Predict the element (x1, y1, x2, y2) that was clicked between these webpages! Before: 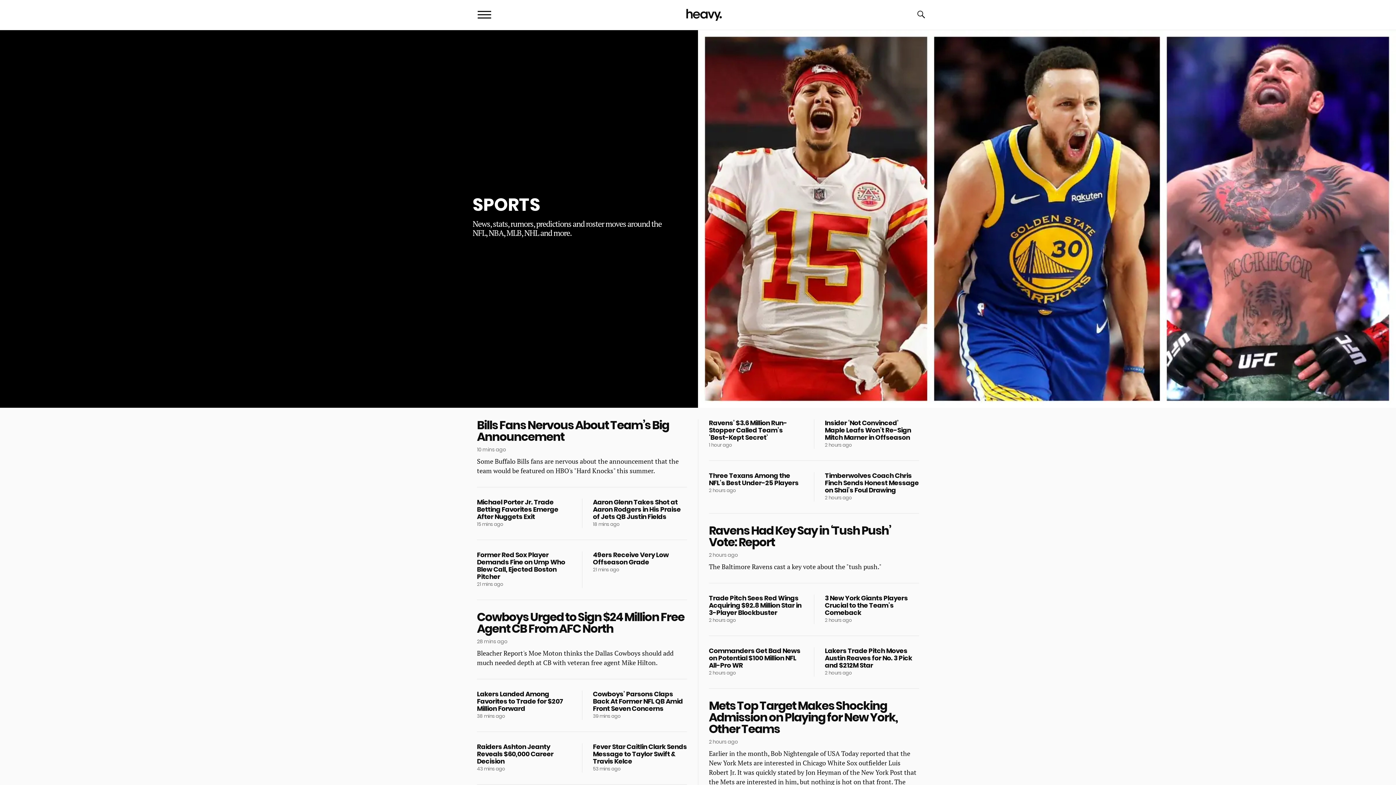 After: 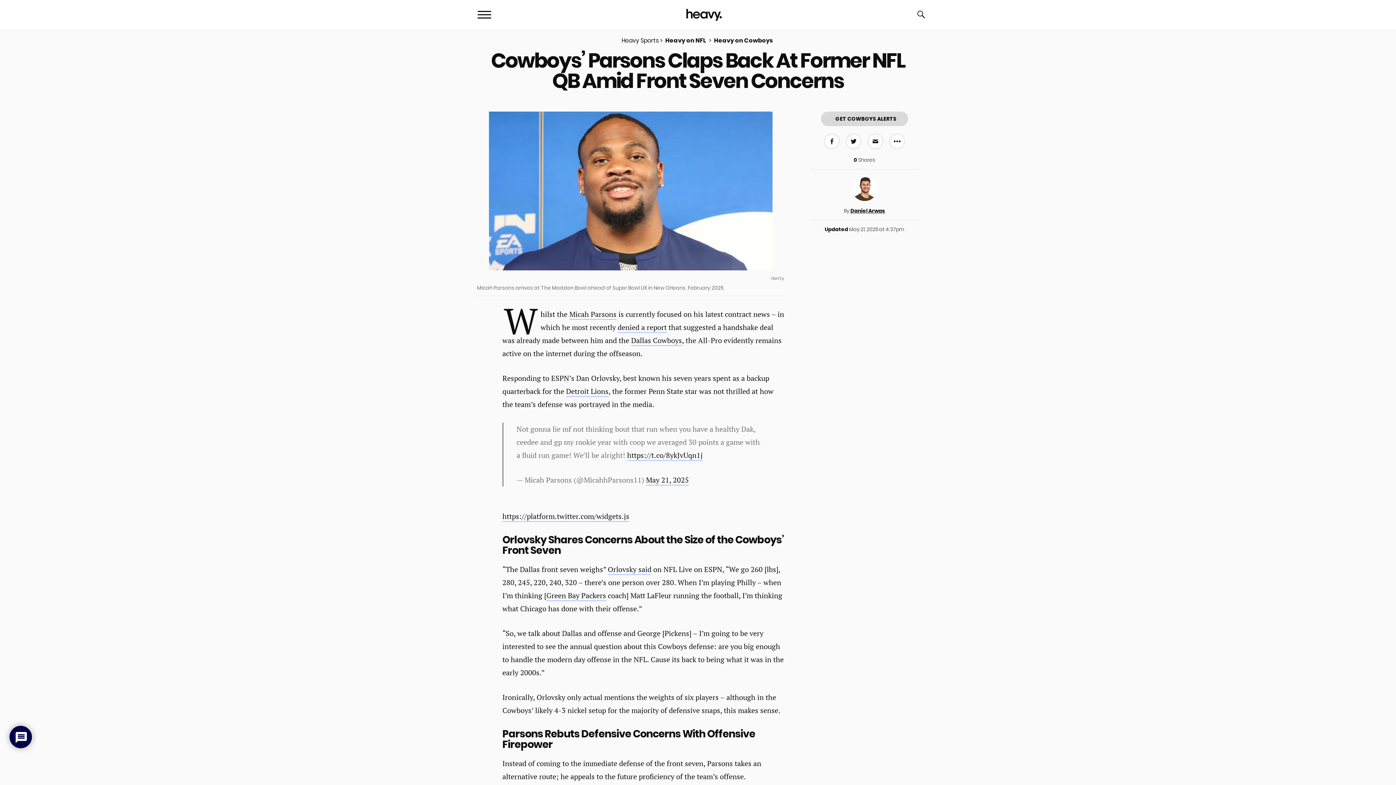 Action: bbox: (593, 690, 687, 720) label: Cowboys’ Parsons Claps Back At Former NFL QB Amid Front Seven Concerns
39 mins ago